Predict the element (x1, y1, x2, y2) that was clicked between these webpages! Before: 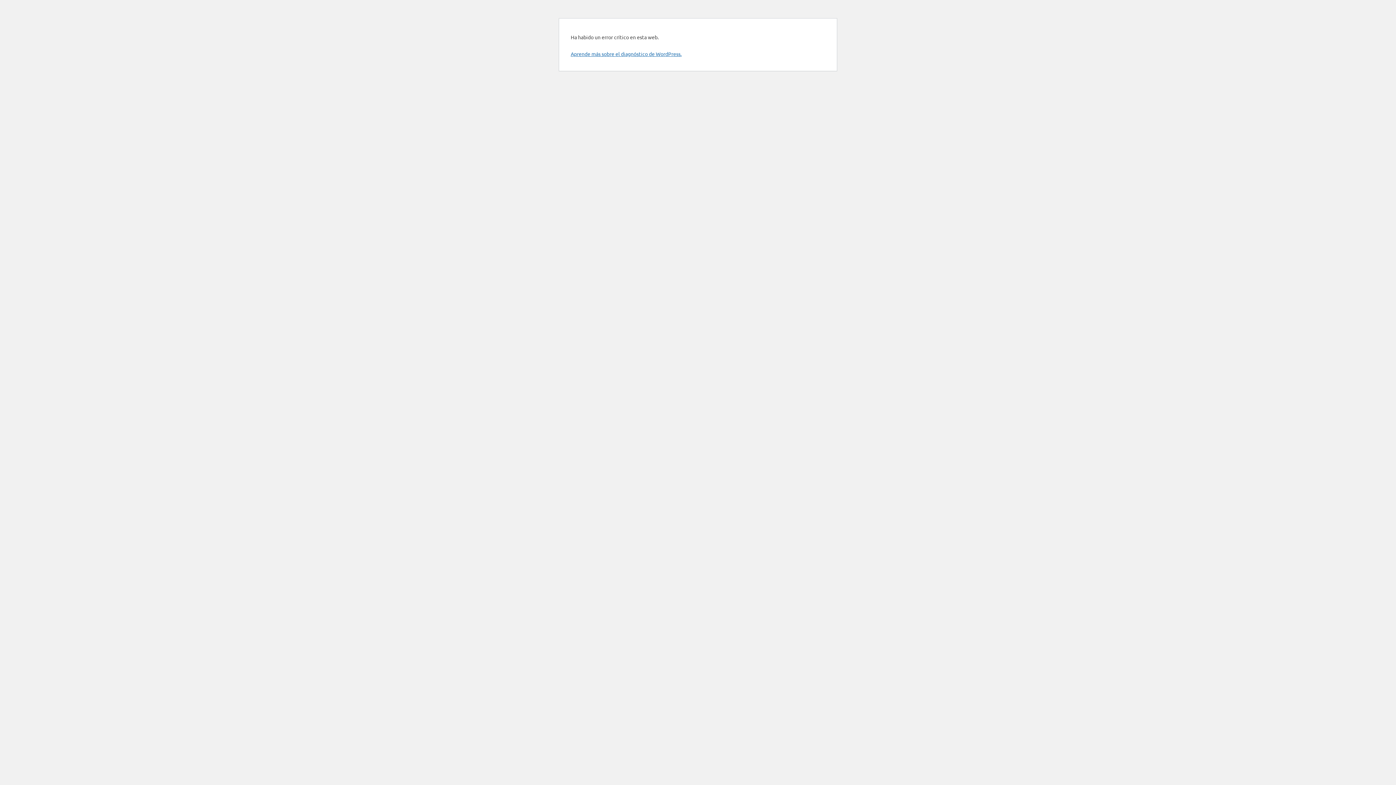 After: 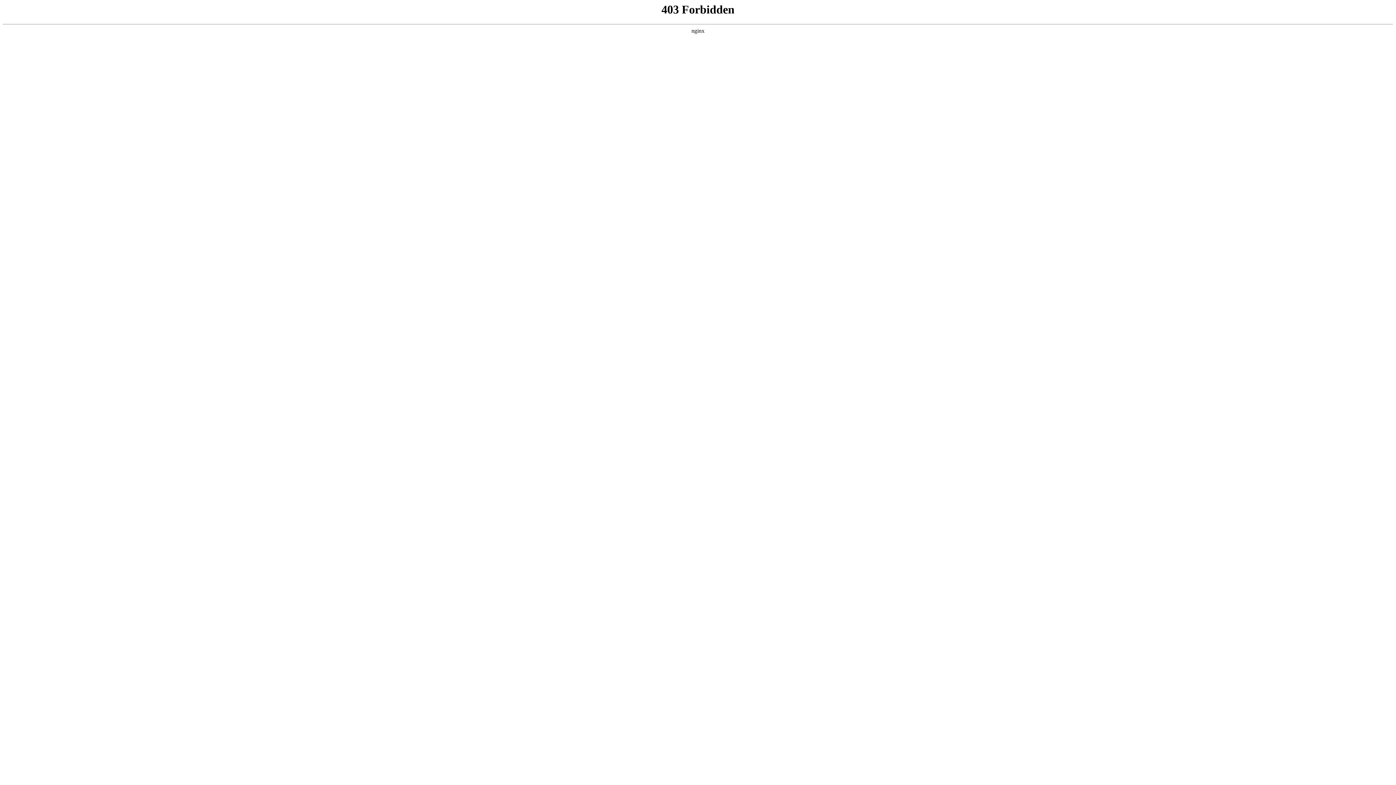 Action: label: Aprende más sobre el diagnóstico de WordPress. bbox: (570, 50, 681, 57)